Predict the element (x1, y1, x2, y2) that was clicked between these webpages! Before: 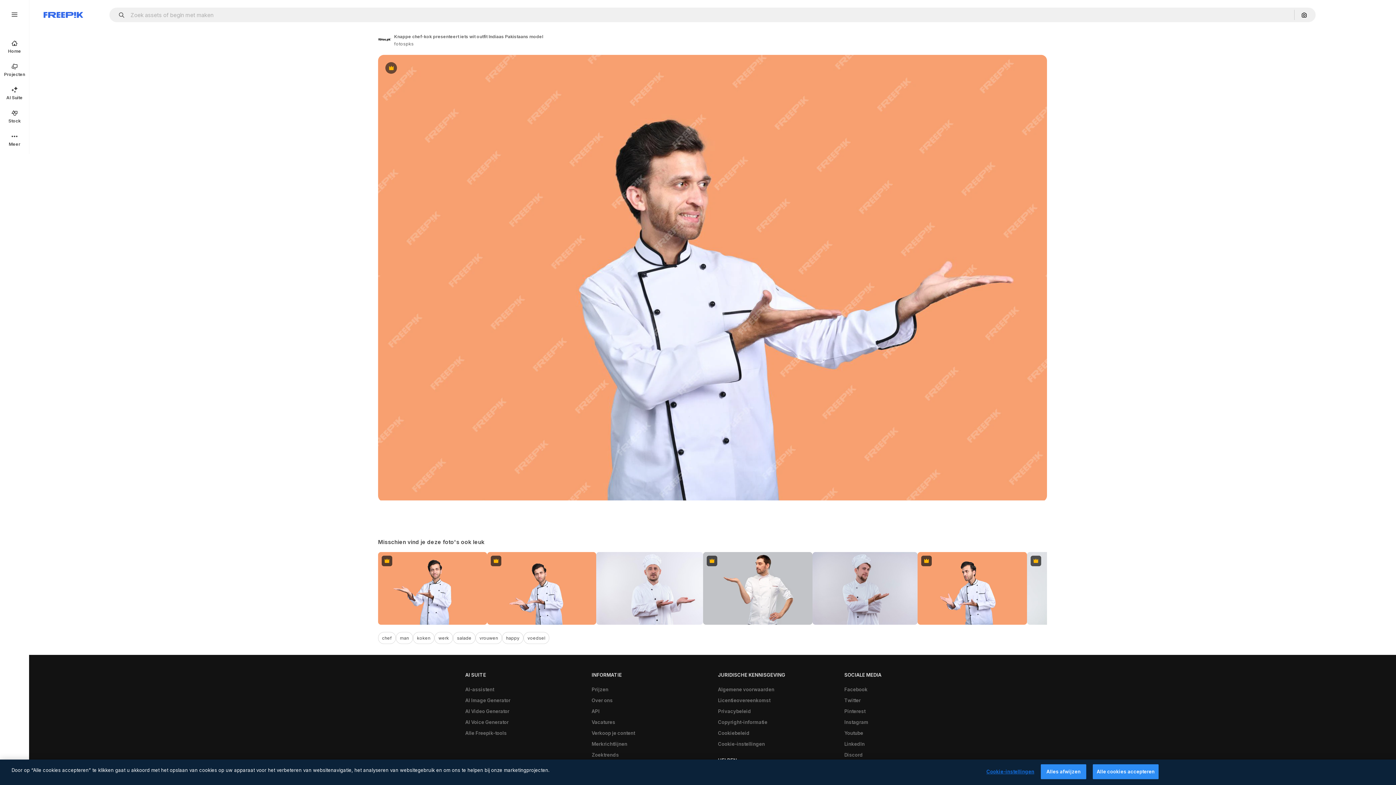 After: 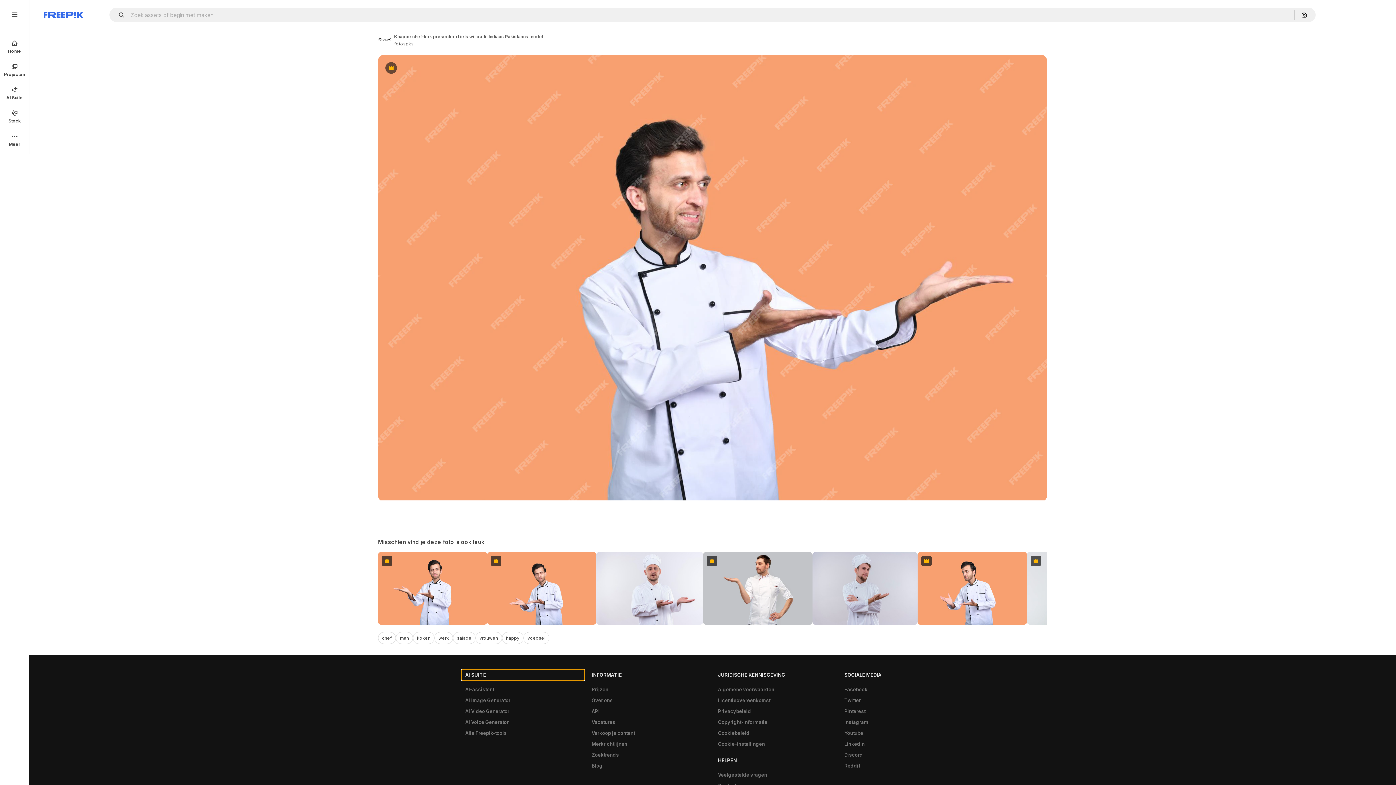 Action: bbox: (461, 669, 584, 680) label: AI SUITE